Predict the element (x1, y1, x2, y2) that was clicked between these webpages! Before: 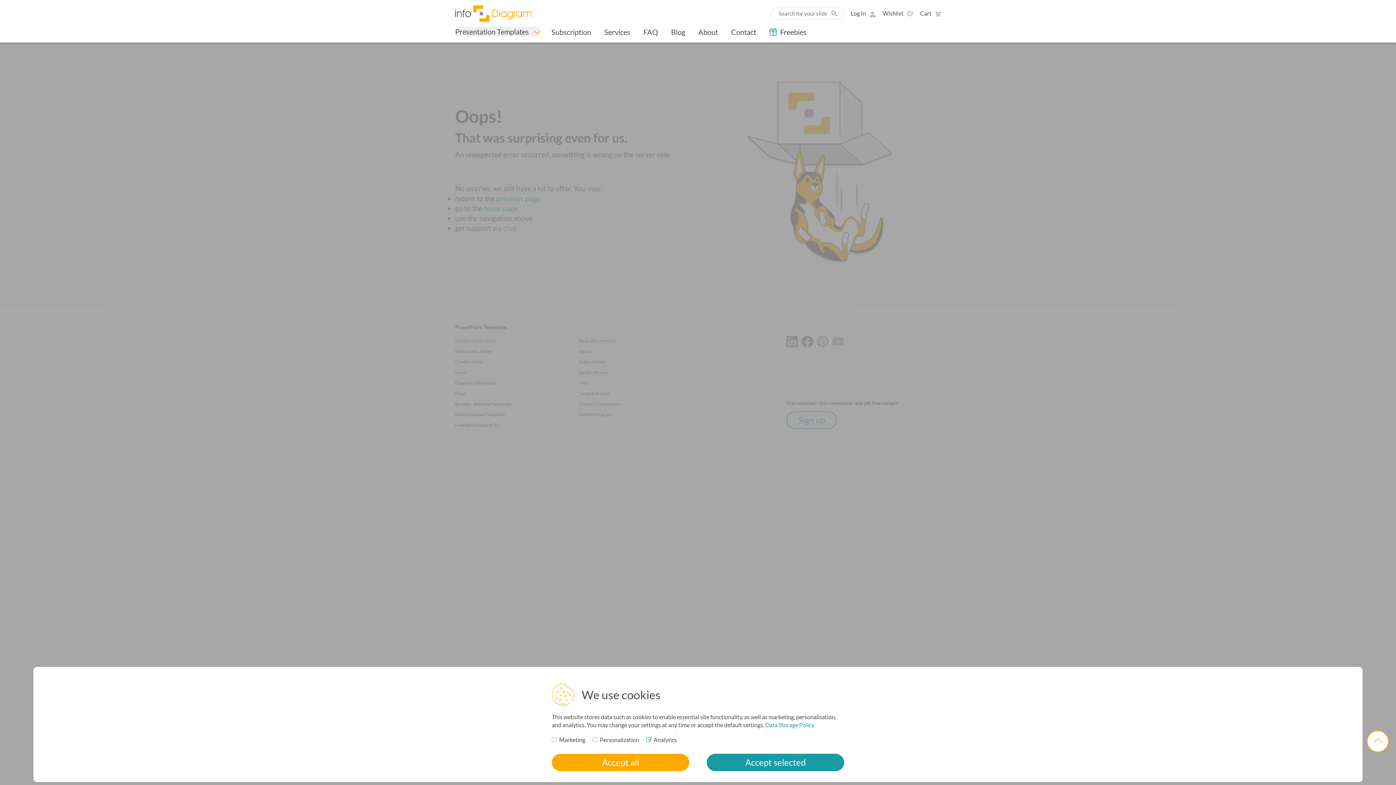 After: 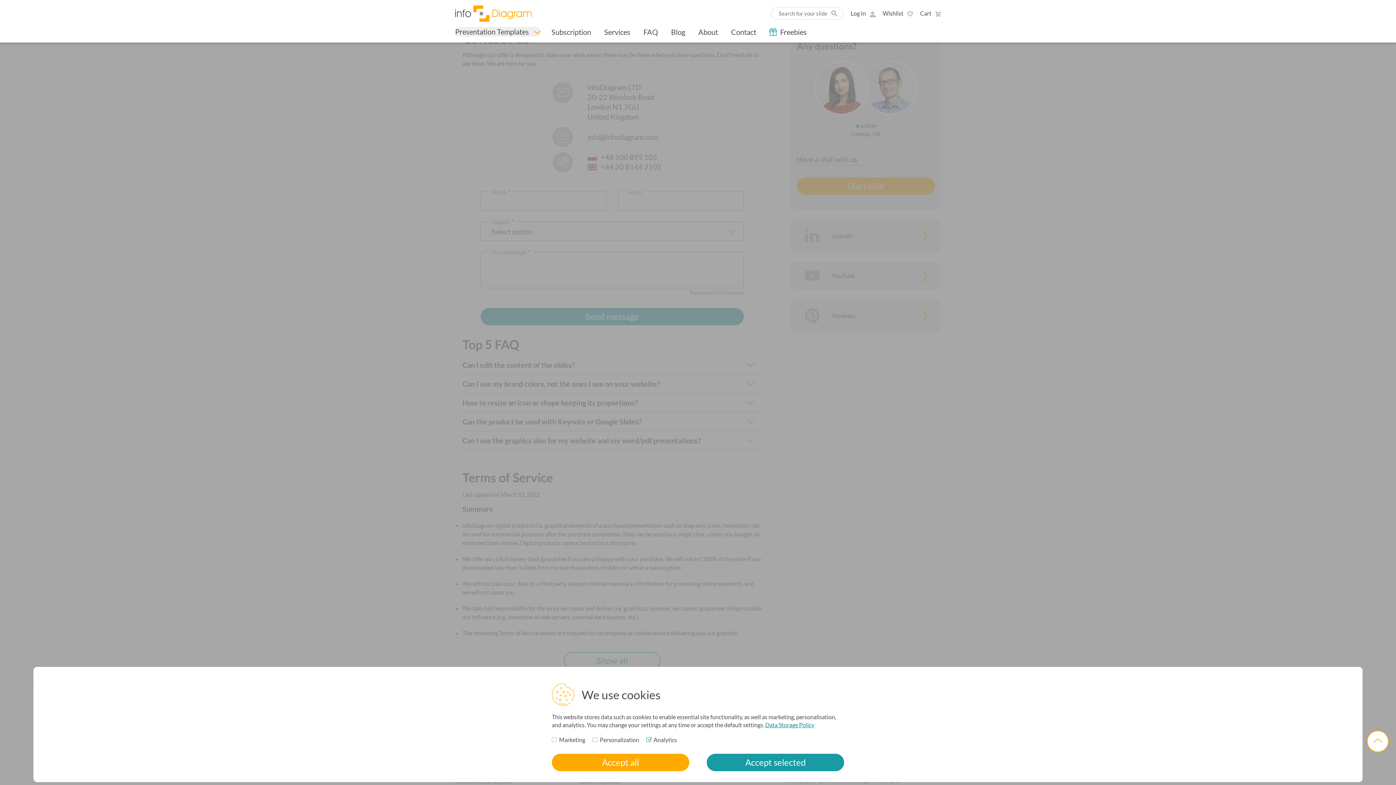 Action: label: Data Storage Policy bbox: (765, 721, 814, 728)